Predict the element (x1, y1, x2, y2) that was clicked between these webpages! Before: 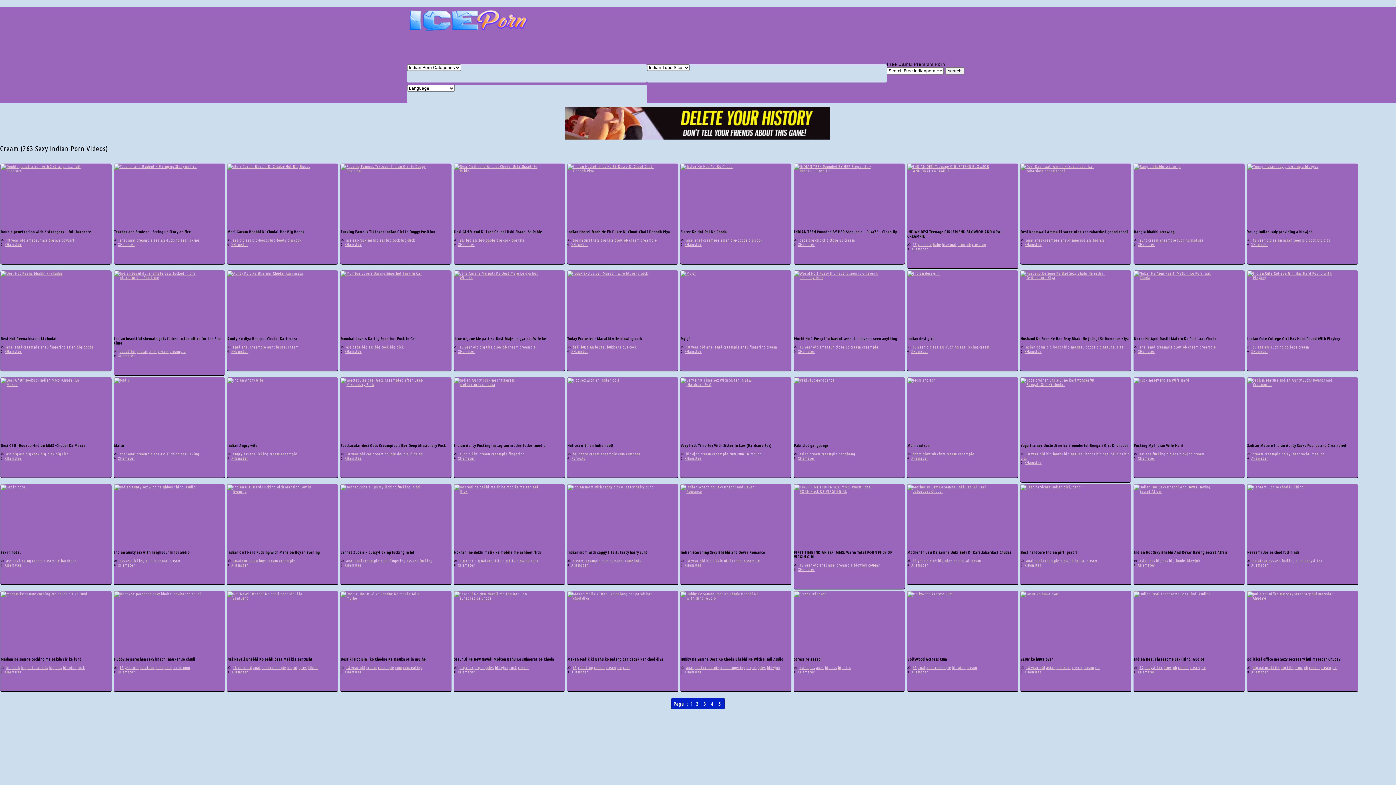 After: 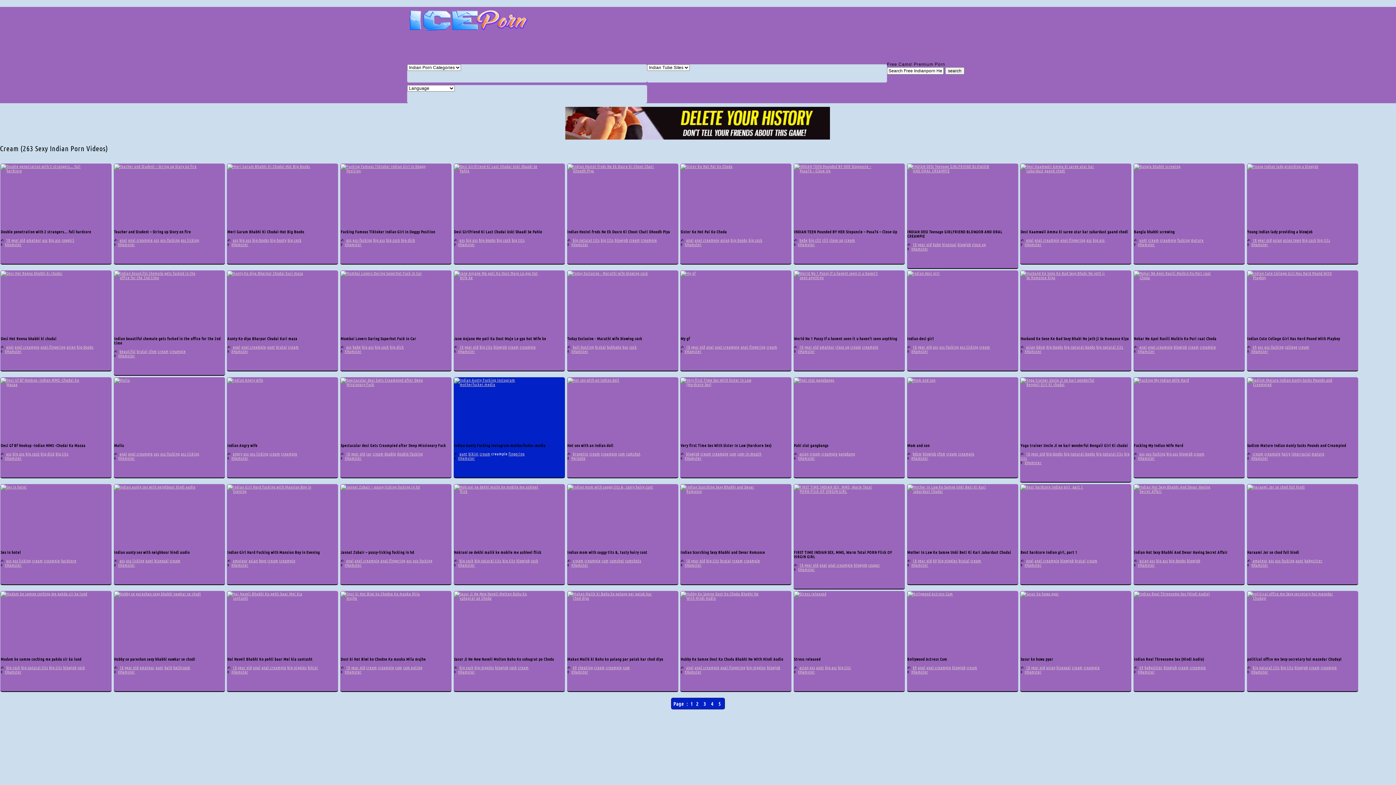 Action: label: creampie bbox: (491, 450, 507, 456)